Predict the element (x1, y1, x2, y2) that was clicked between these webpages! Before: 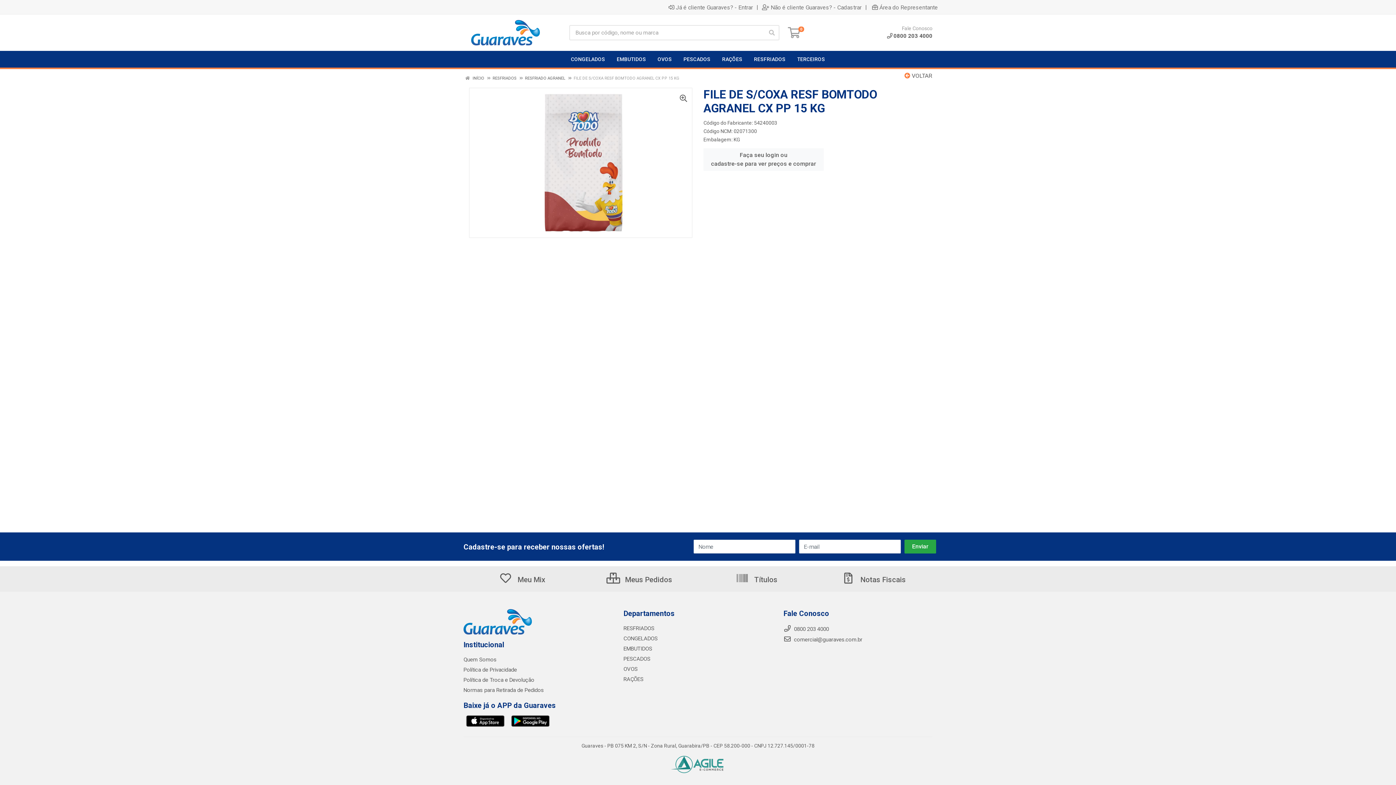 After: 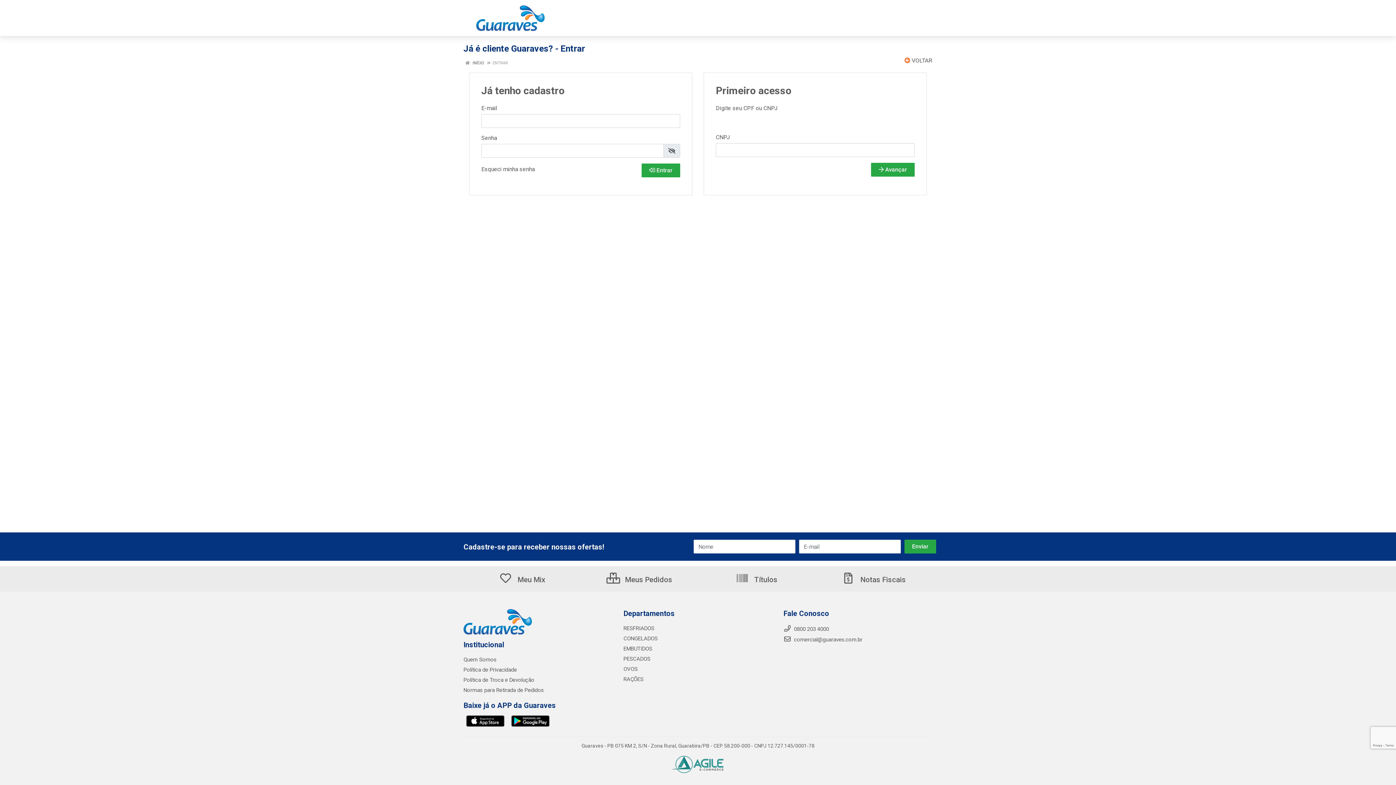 Action: label: Faça seu login ou
cadastre-se para ver preços e comprar bbox: (703, 148, 824, 170)